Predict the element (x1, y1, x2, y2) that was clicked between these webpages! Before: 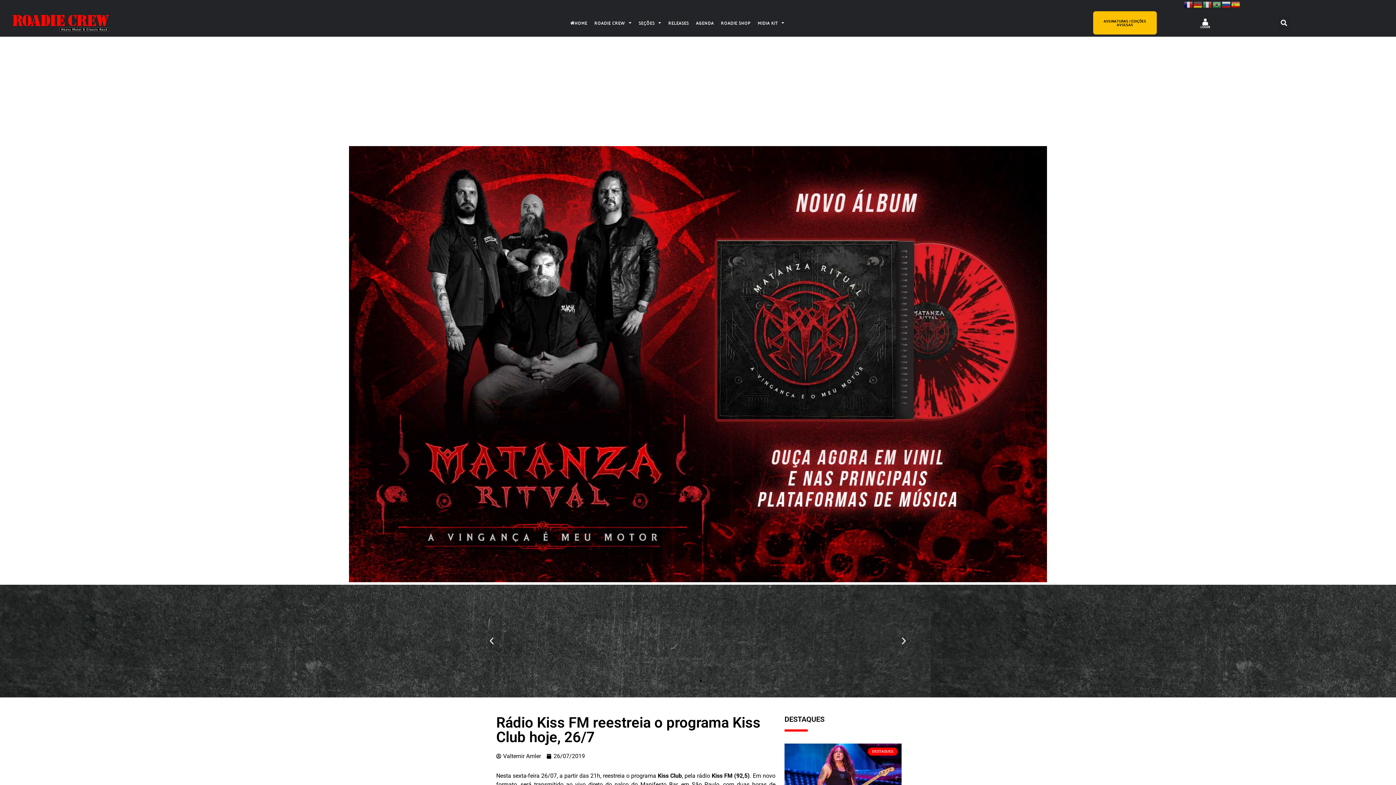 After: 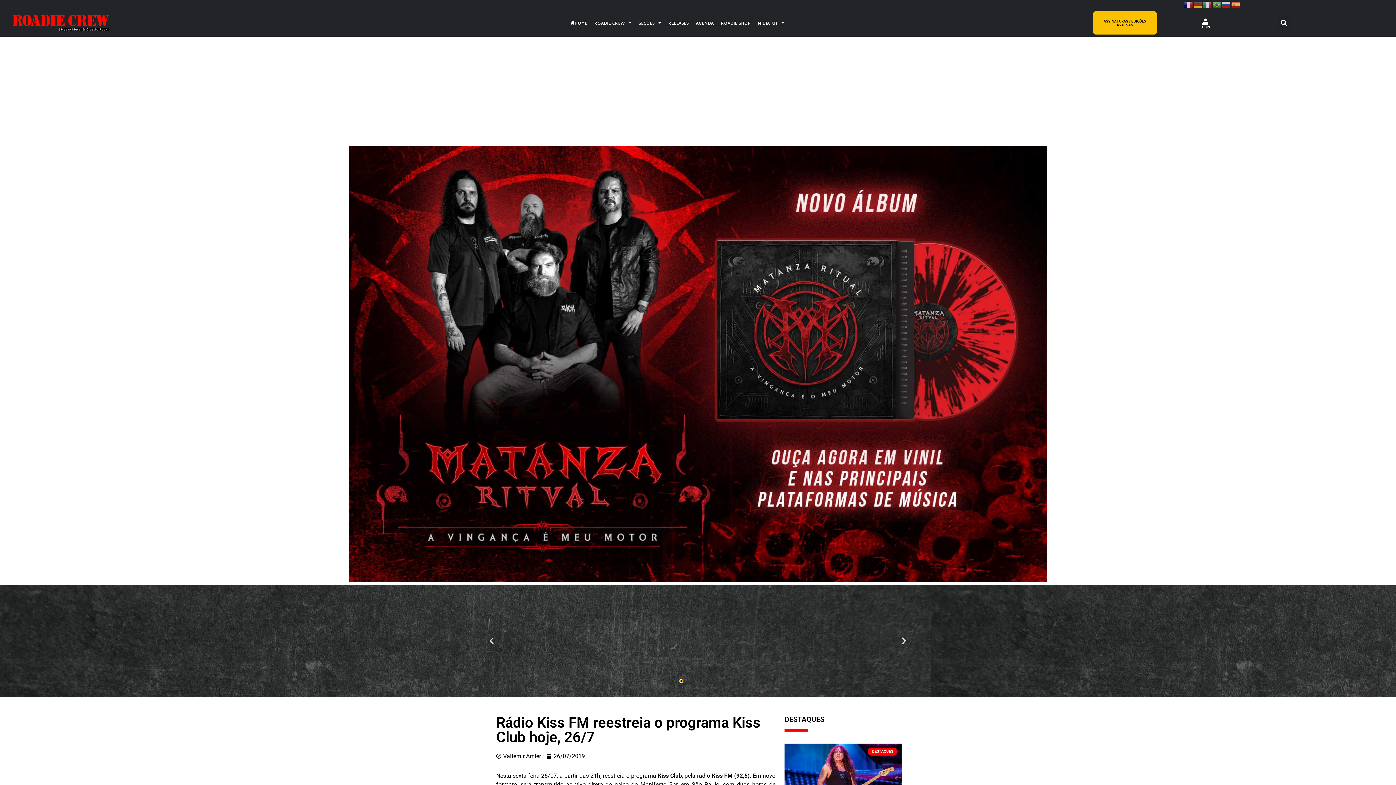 Action: label: Go to slide 1 bbox: (680, 680, 682, 682)